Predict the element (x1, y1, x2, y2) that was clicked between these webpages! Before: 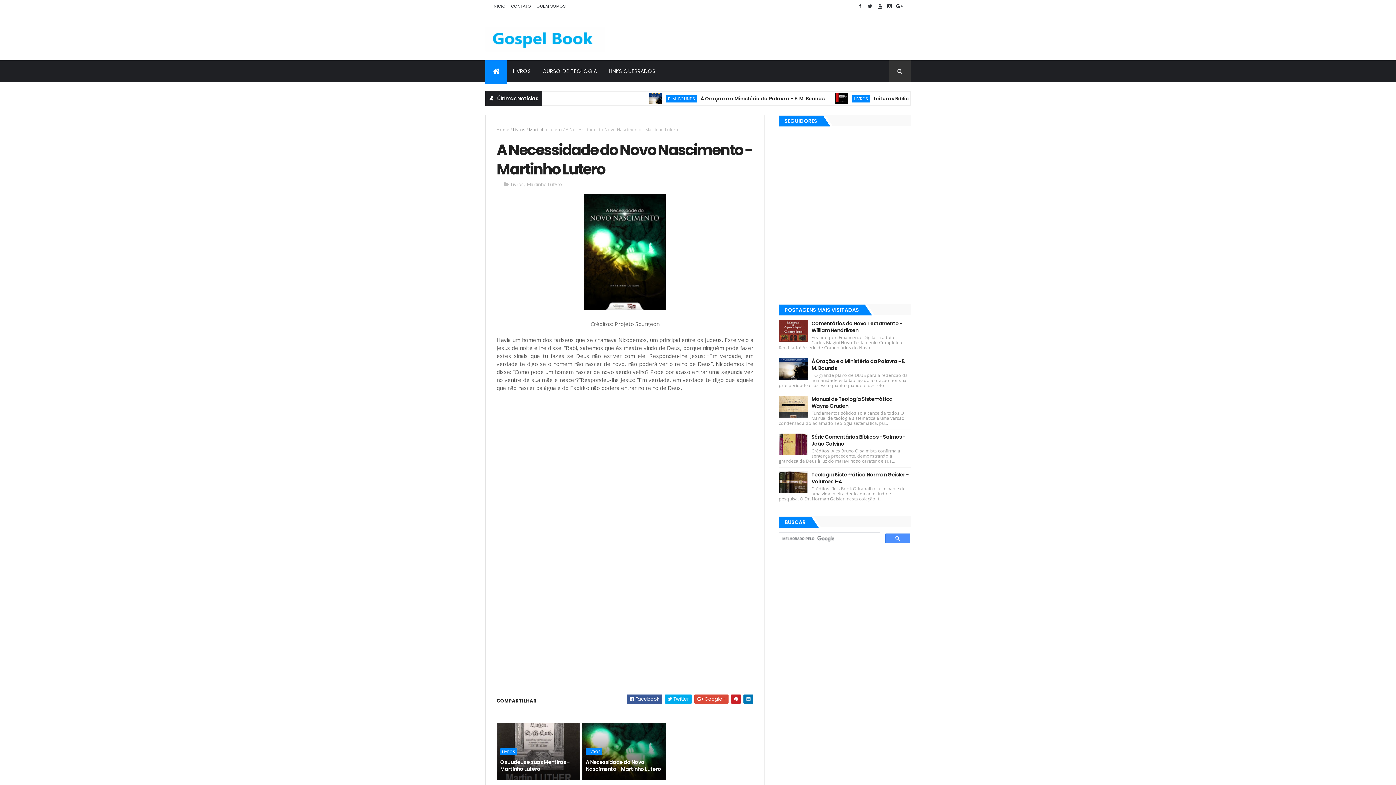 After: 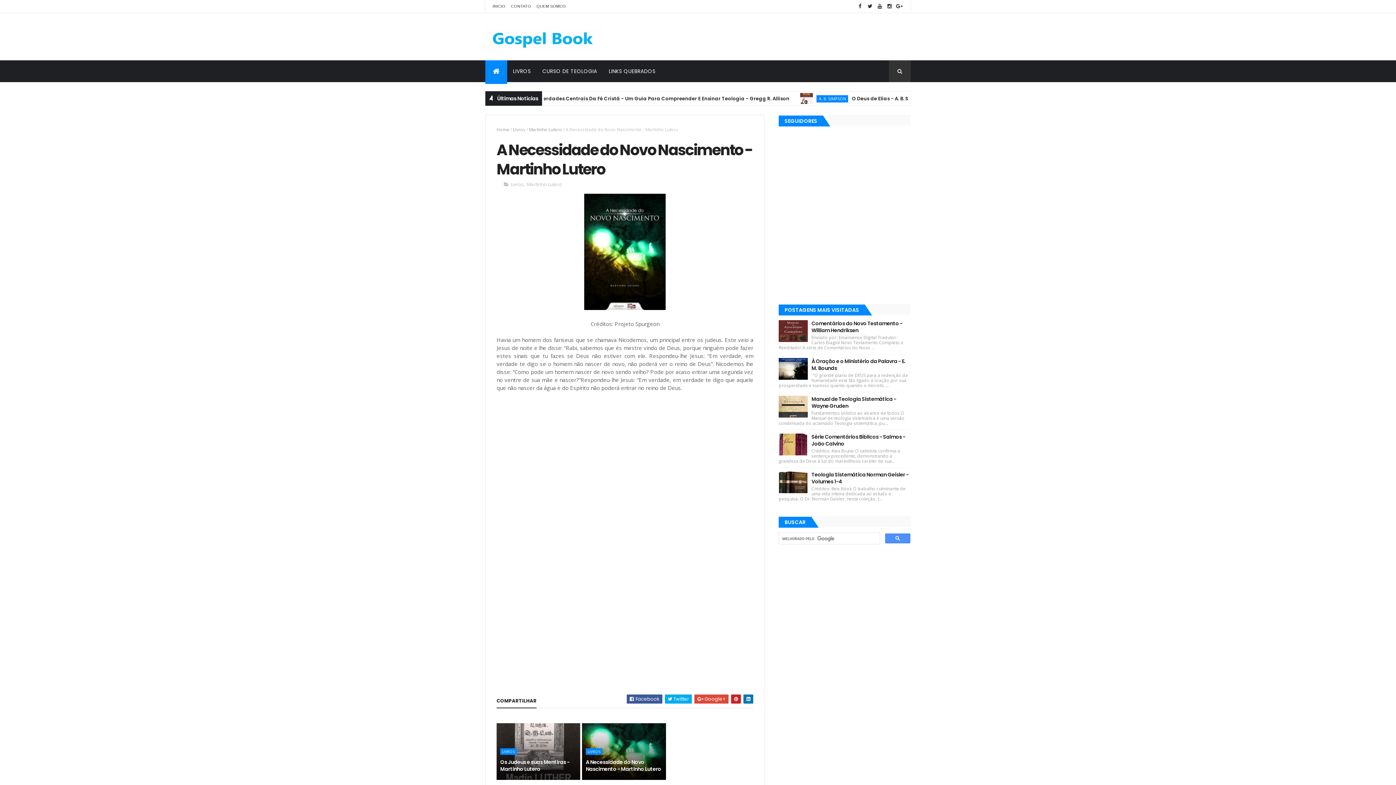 Action: bbox: (779, 320, 808, 342)